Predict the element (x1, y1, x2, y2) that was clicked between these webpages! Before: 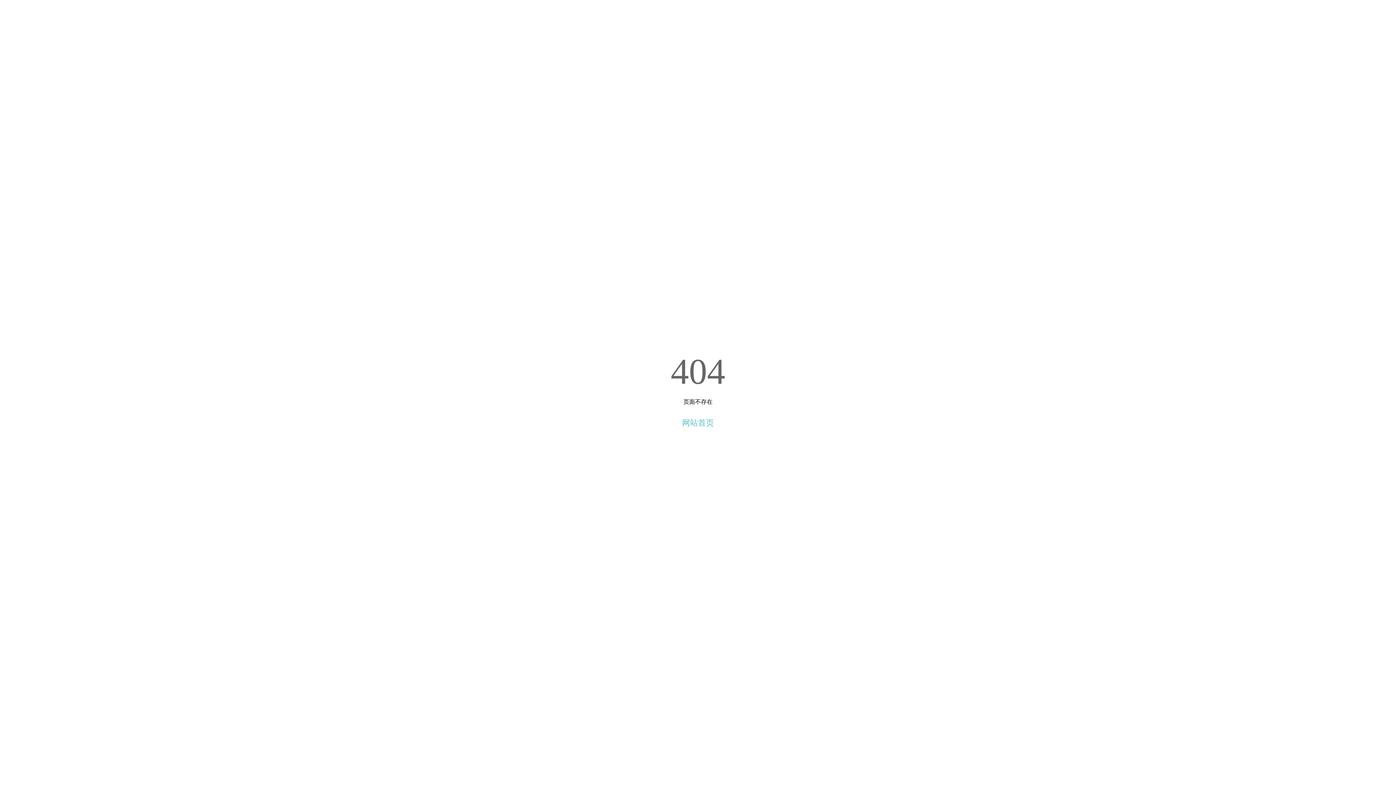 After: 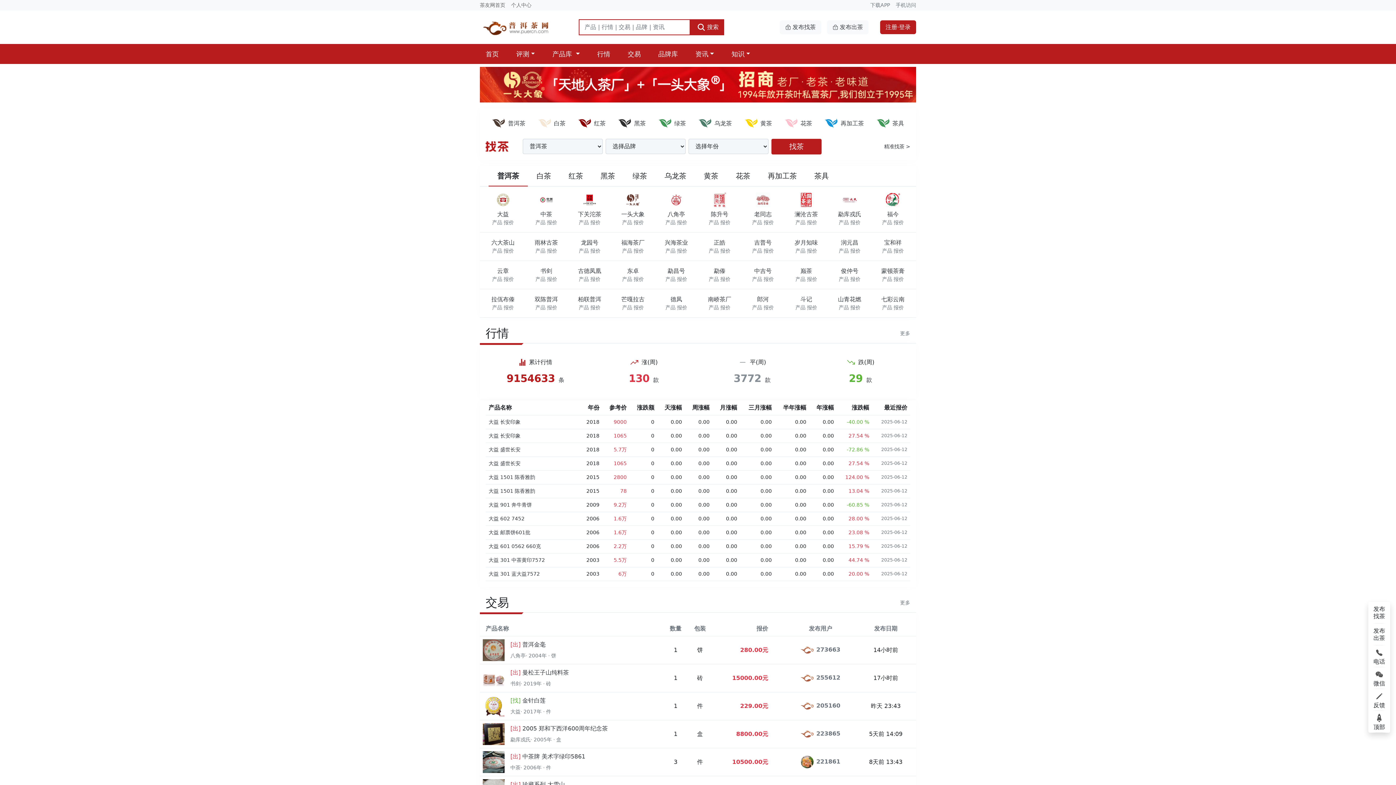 Action: bbox: (682, 418, 714, 427) label: 网站首页